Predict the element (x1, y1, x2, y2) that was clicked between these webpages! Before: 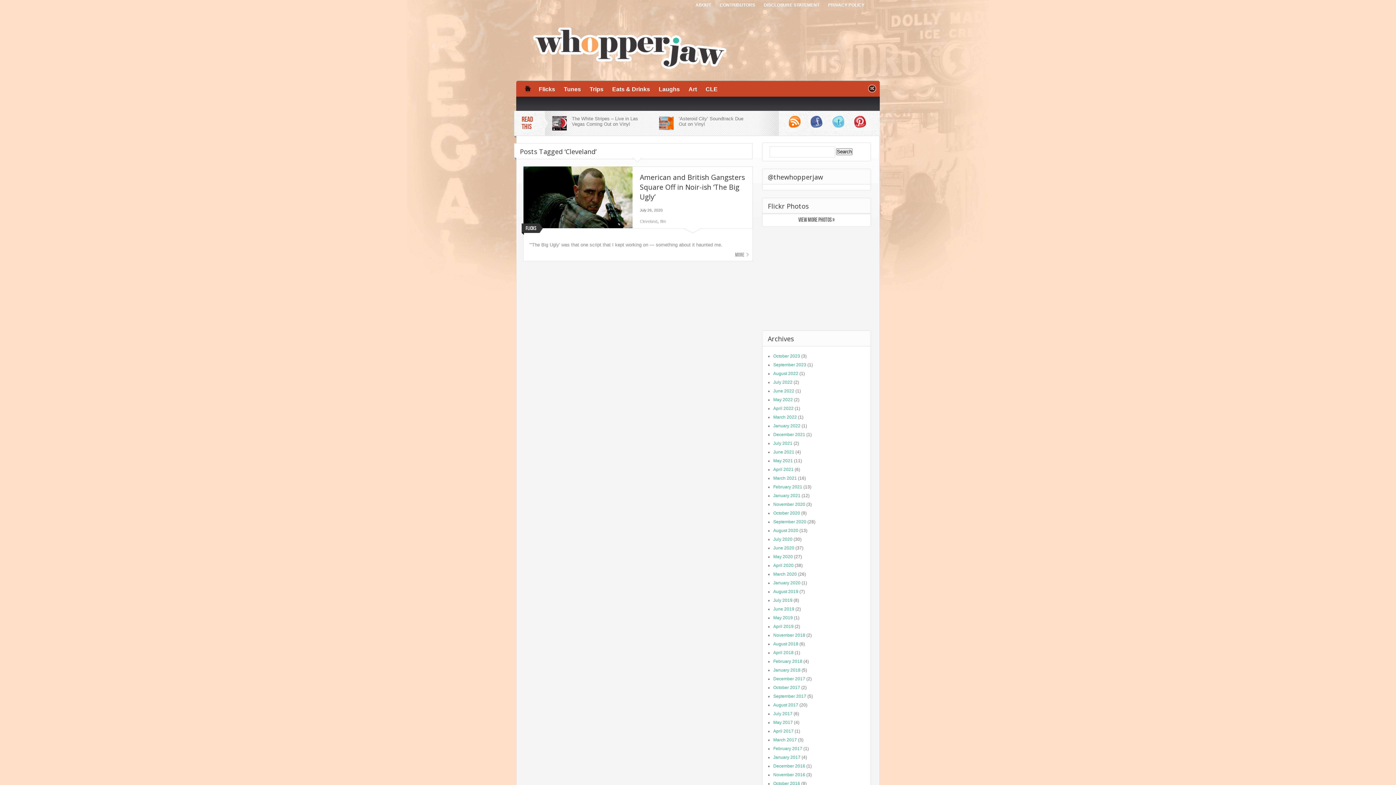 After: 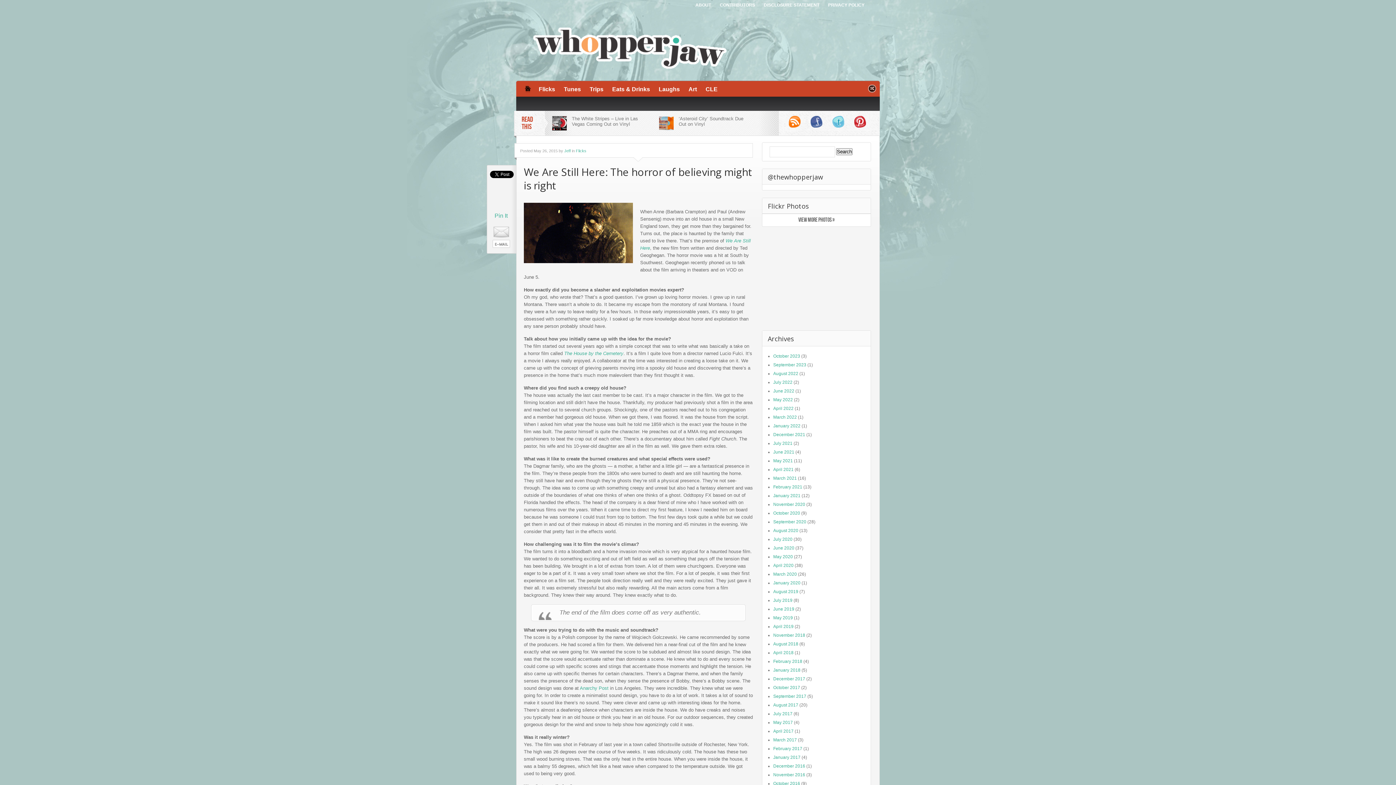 Action: bbox: (868, 87, 876, 93)